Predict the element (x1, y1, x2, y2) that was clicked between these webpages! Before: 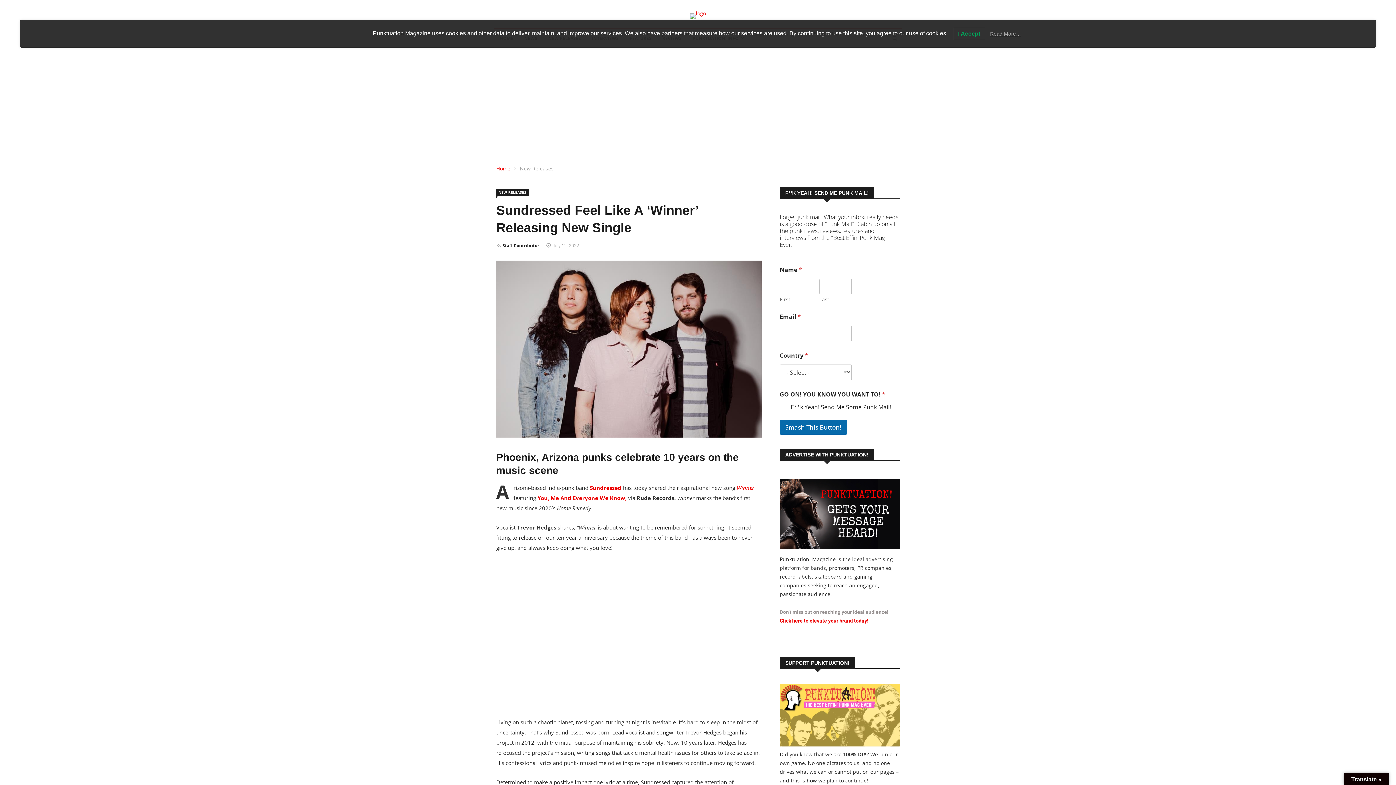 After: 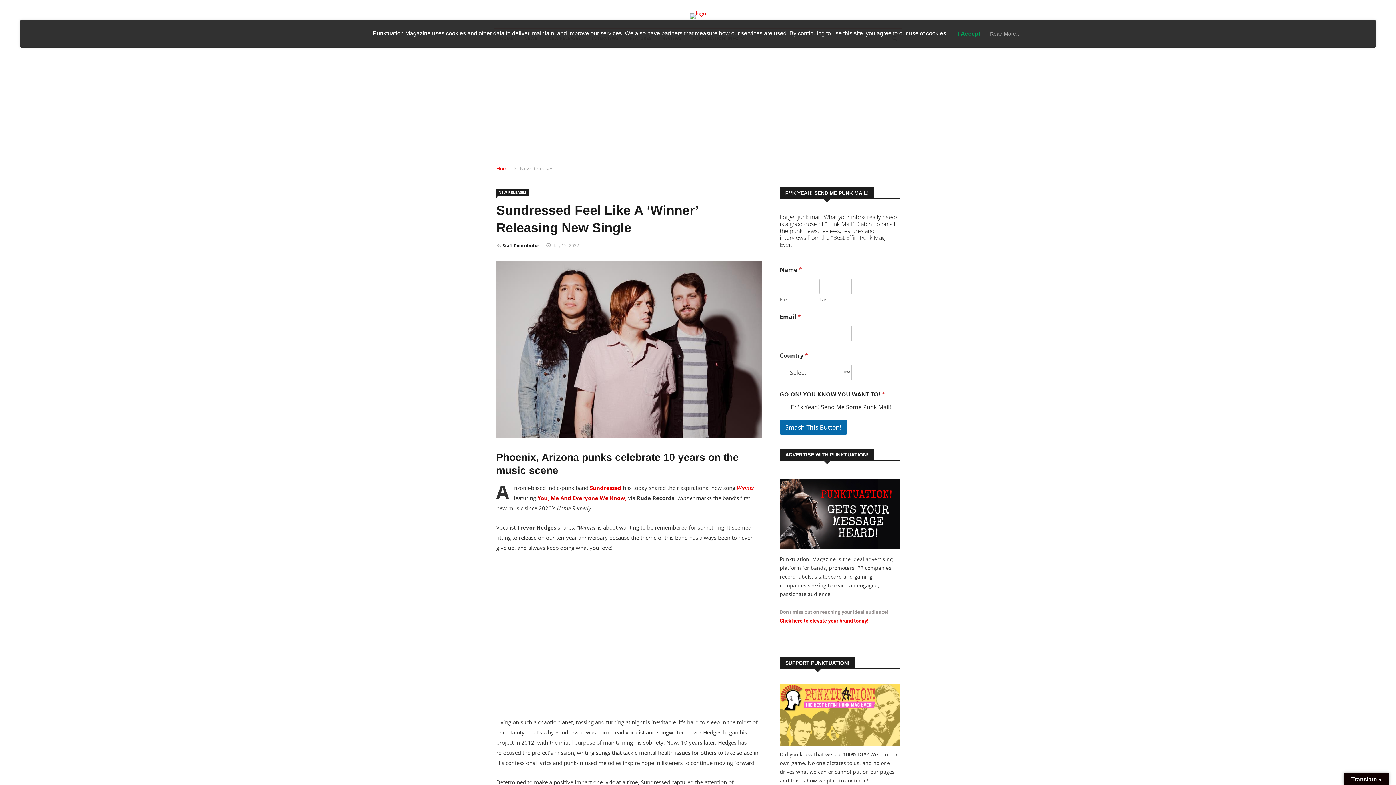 Action: label: You, Me And Everyone We Know, bbox: (537, 494, 626, 501)